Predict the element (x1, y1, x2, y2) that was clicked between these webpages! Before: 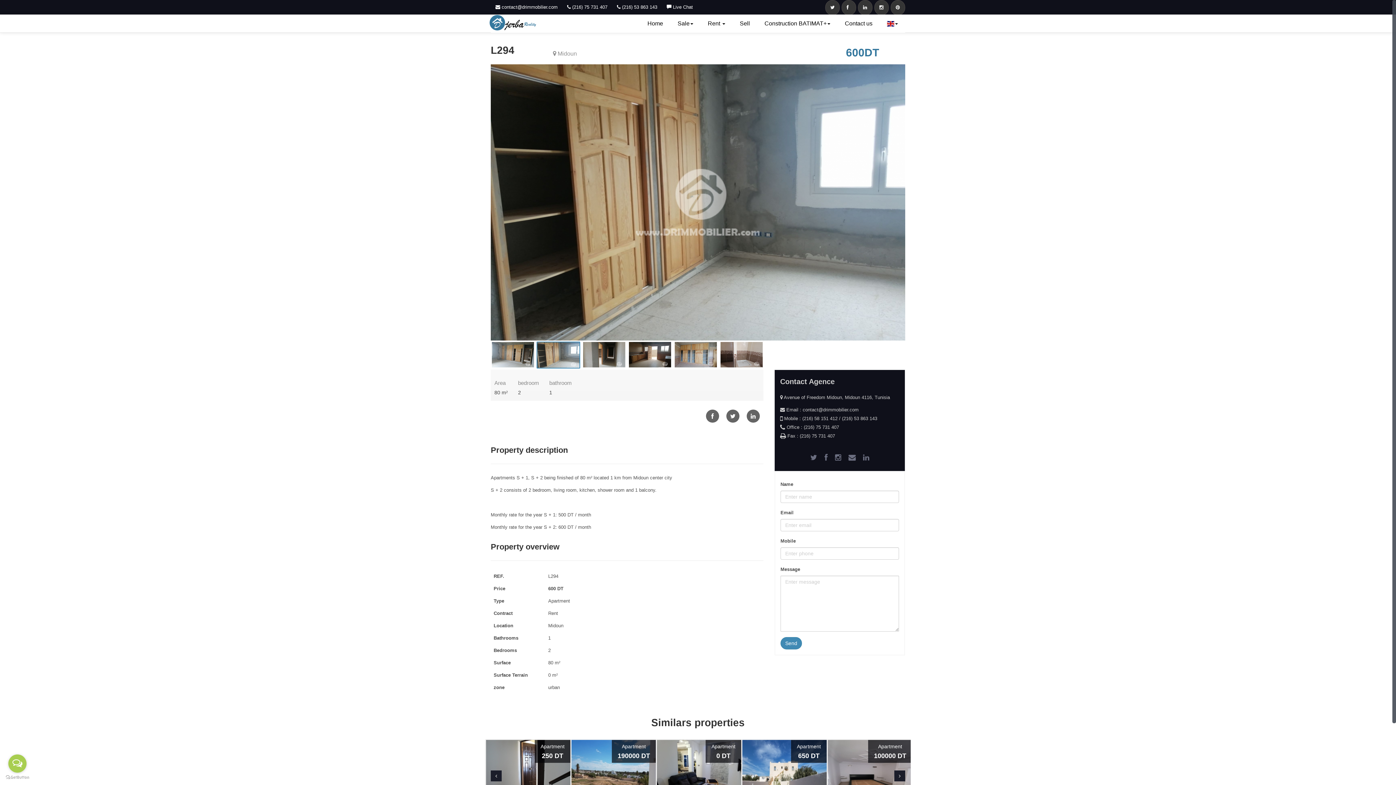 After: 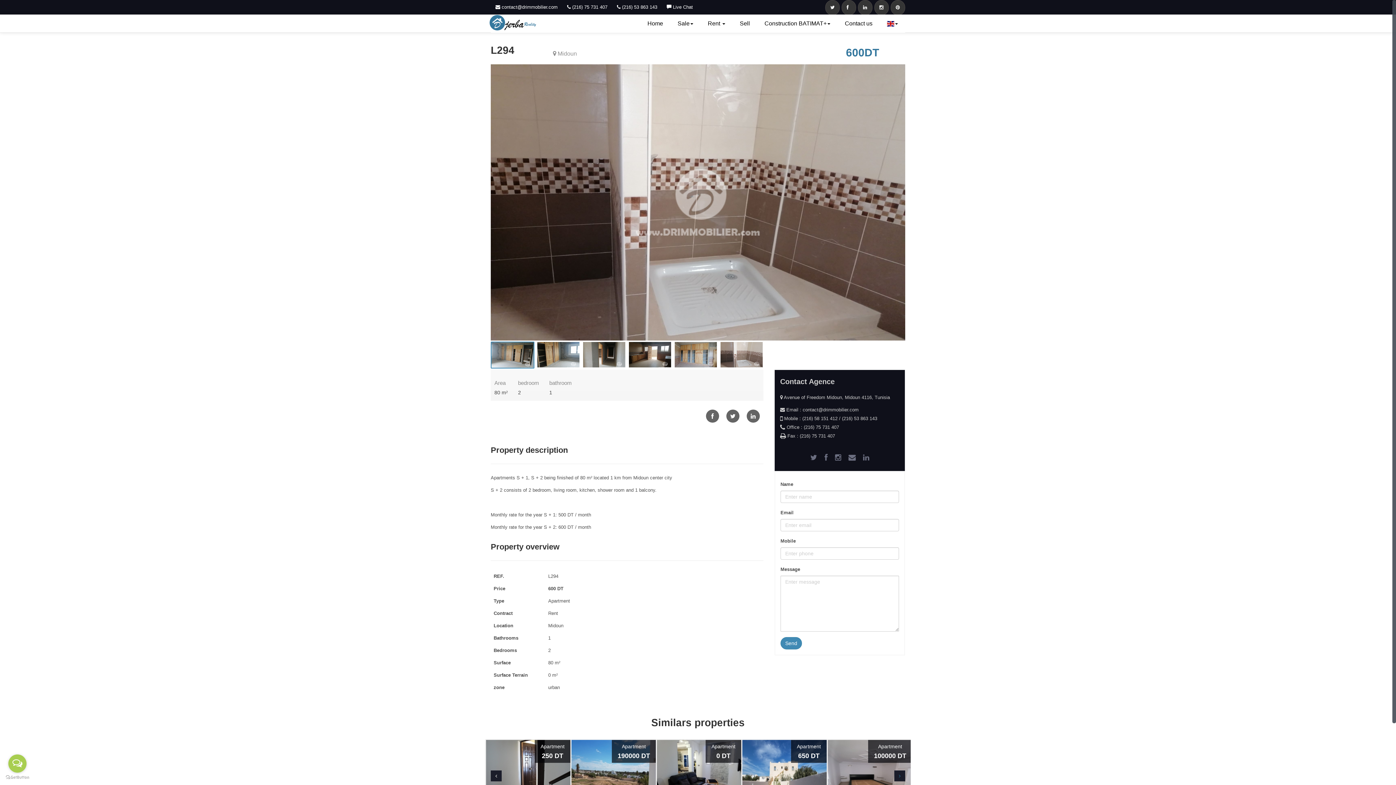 Action: bbox: (894, 770, 905, 781)